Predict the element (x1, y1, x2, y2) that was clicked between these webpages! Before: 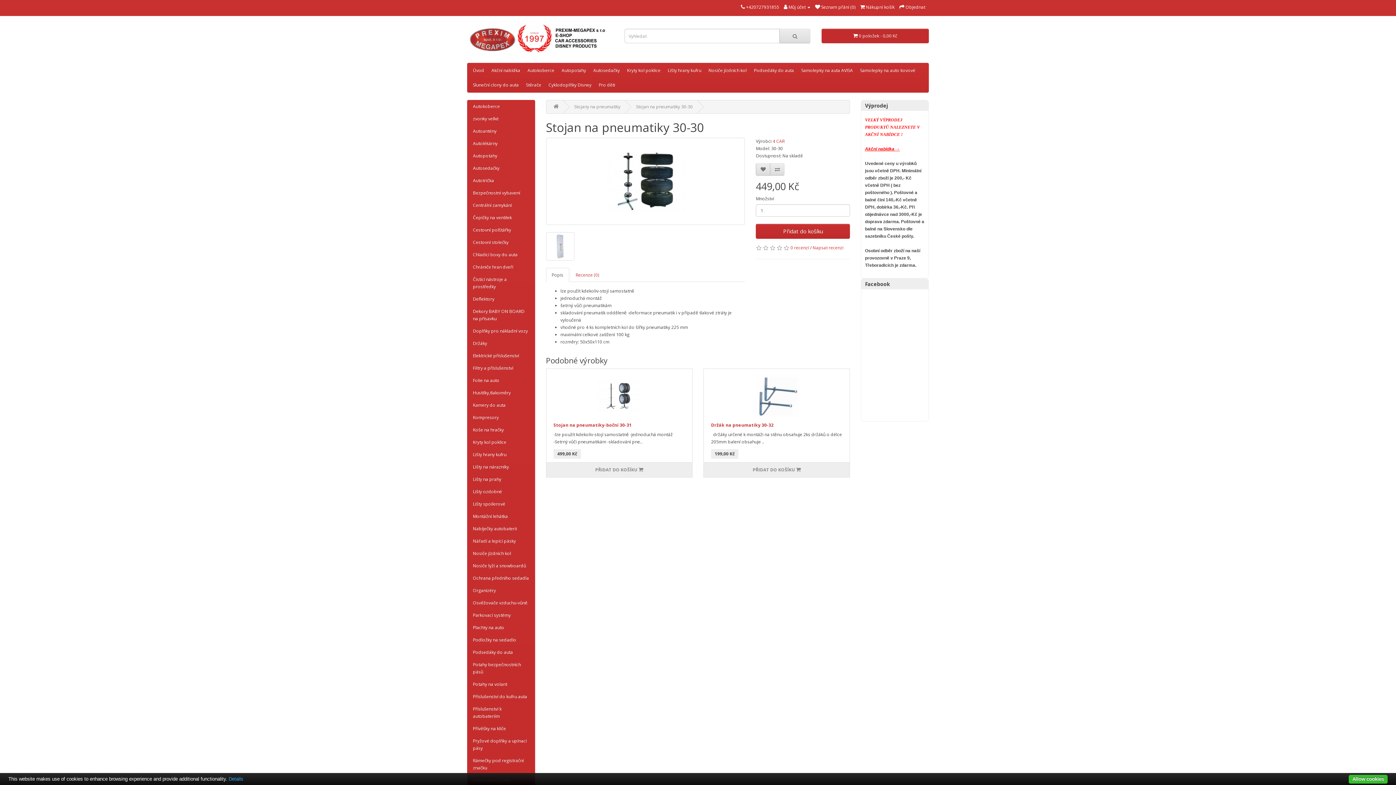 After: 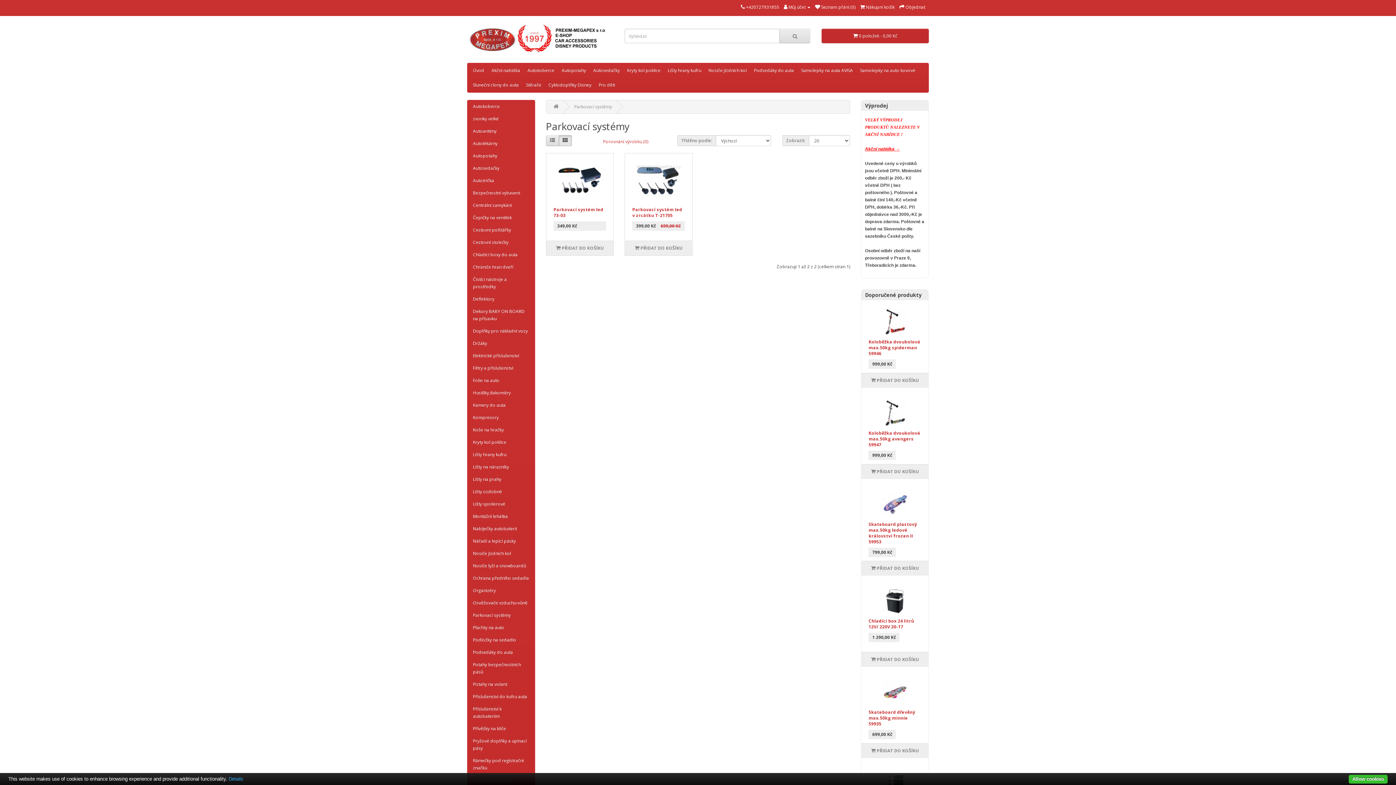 Action: label: Parkovací systémy bbox: (473, 609, 529, 621)